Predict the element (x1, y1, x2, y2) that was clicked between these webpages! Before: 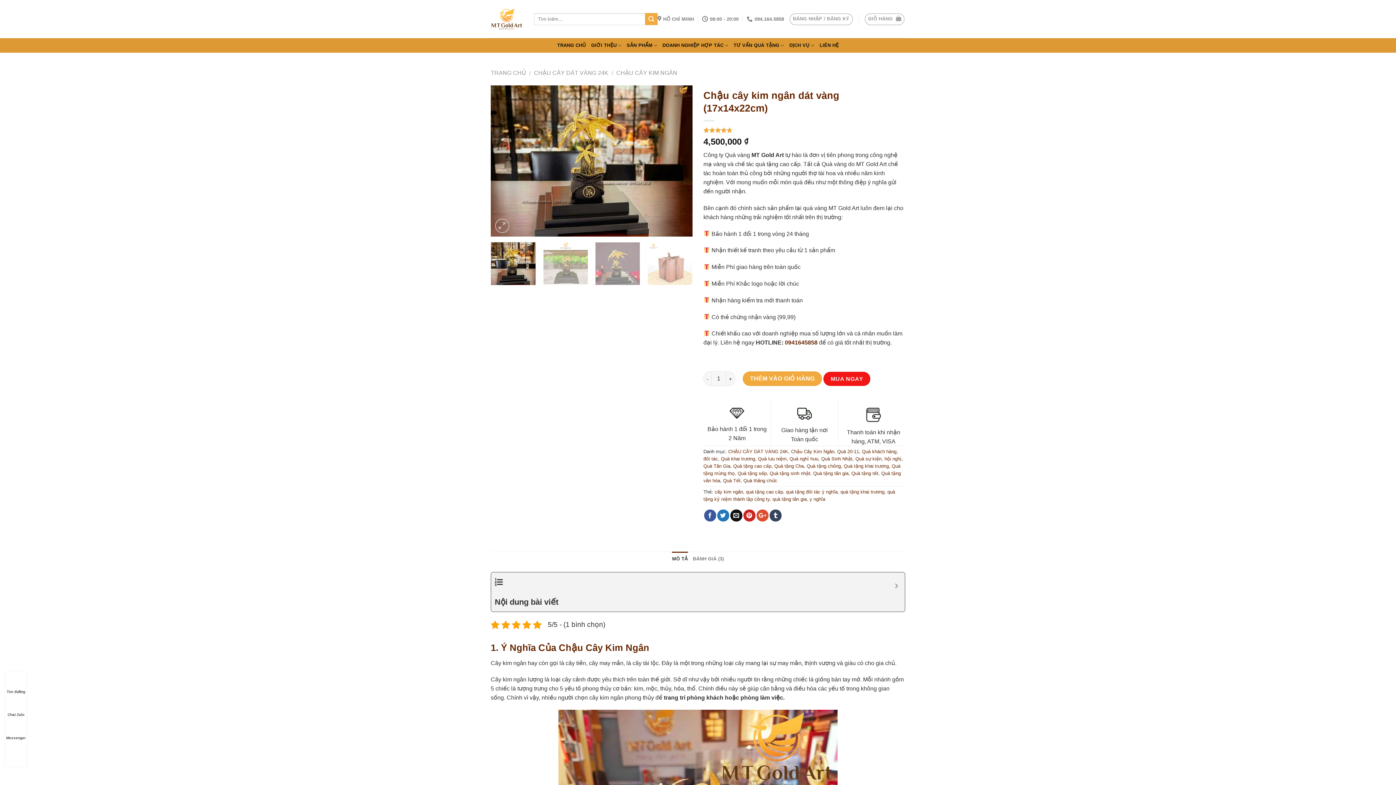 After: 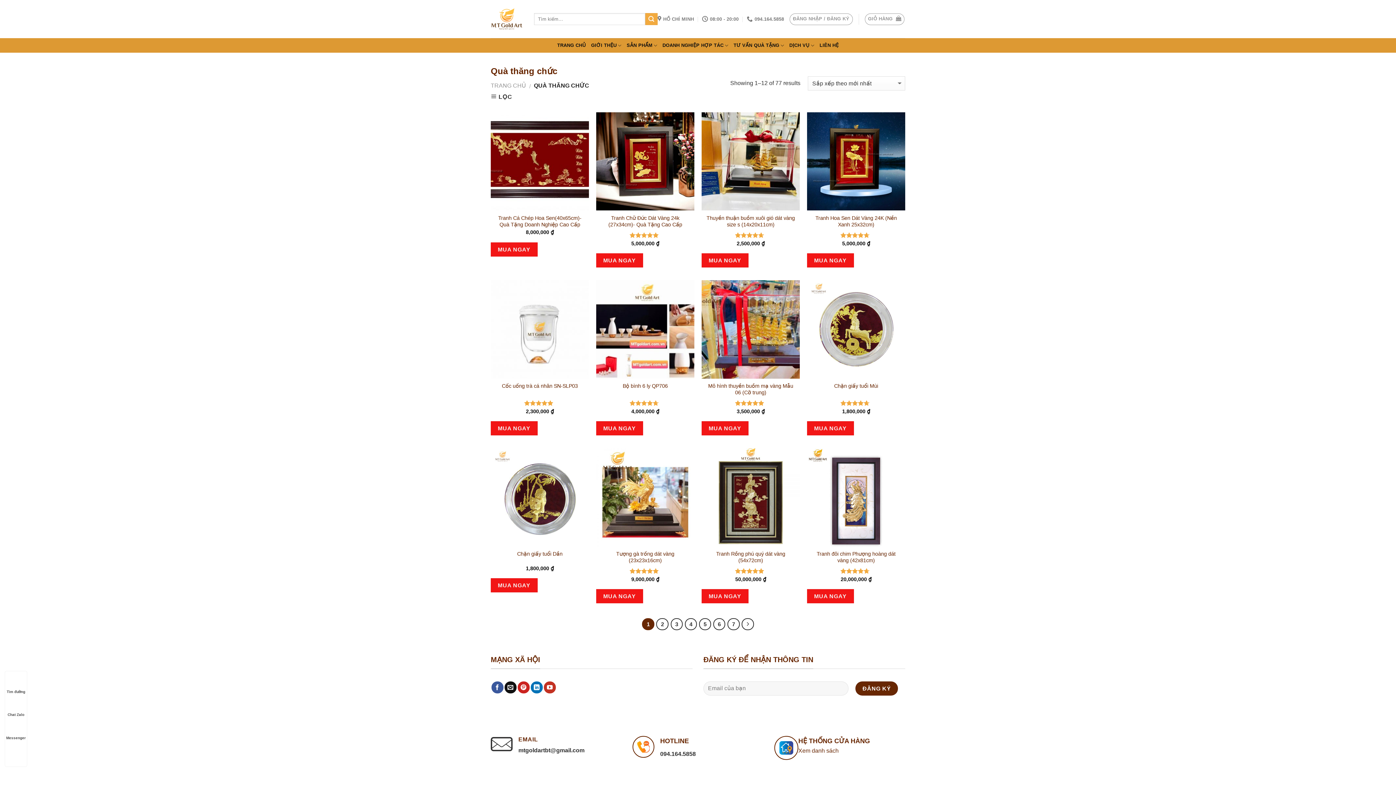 Action: bbox: (743, 478, 777, 483) label: Quà thăng chức